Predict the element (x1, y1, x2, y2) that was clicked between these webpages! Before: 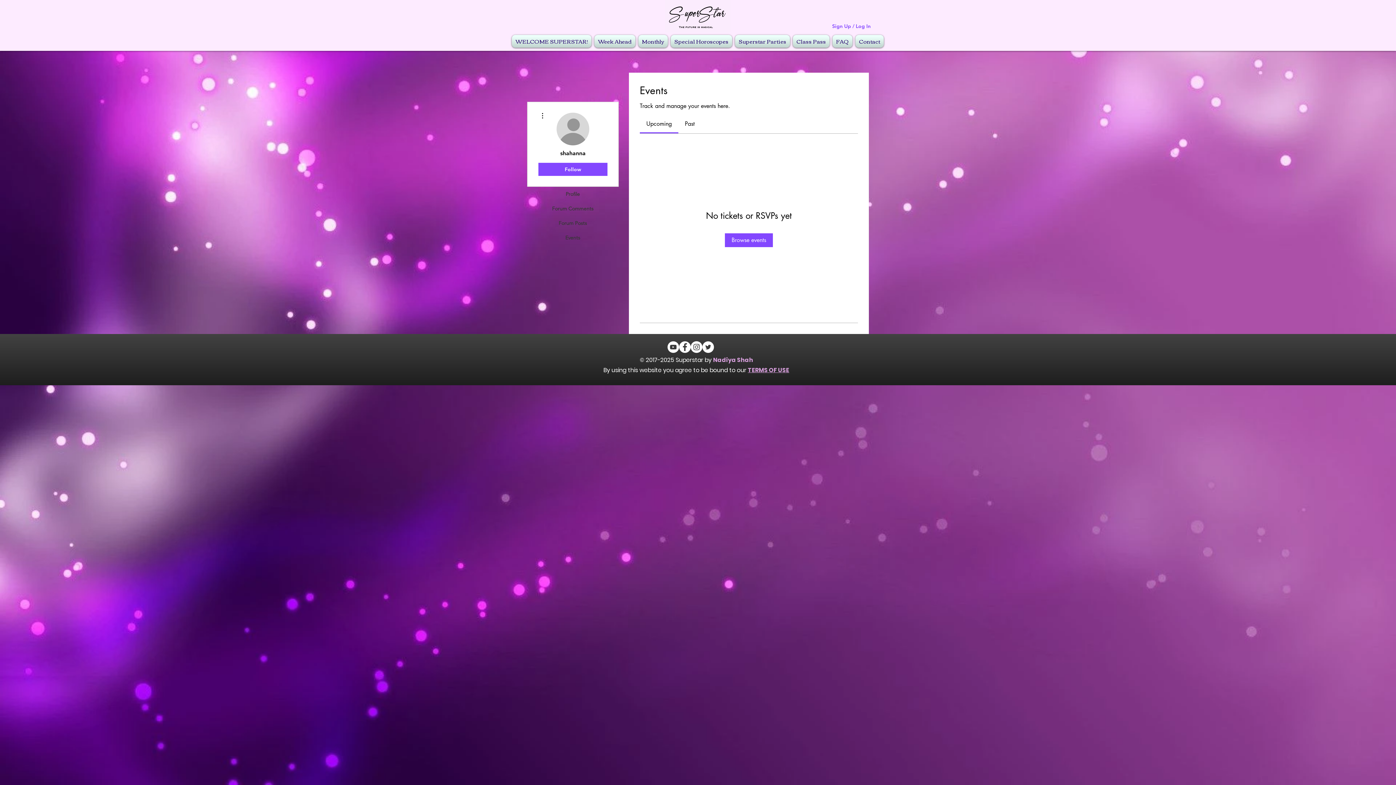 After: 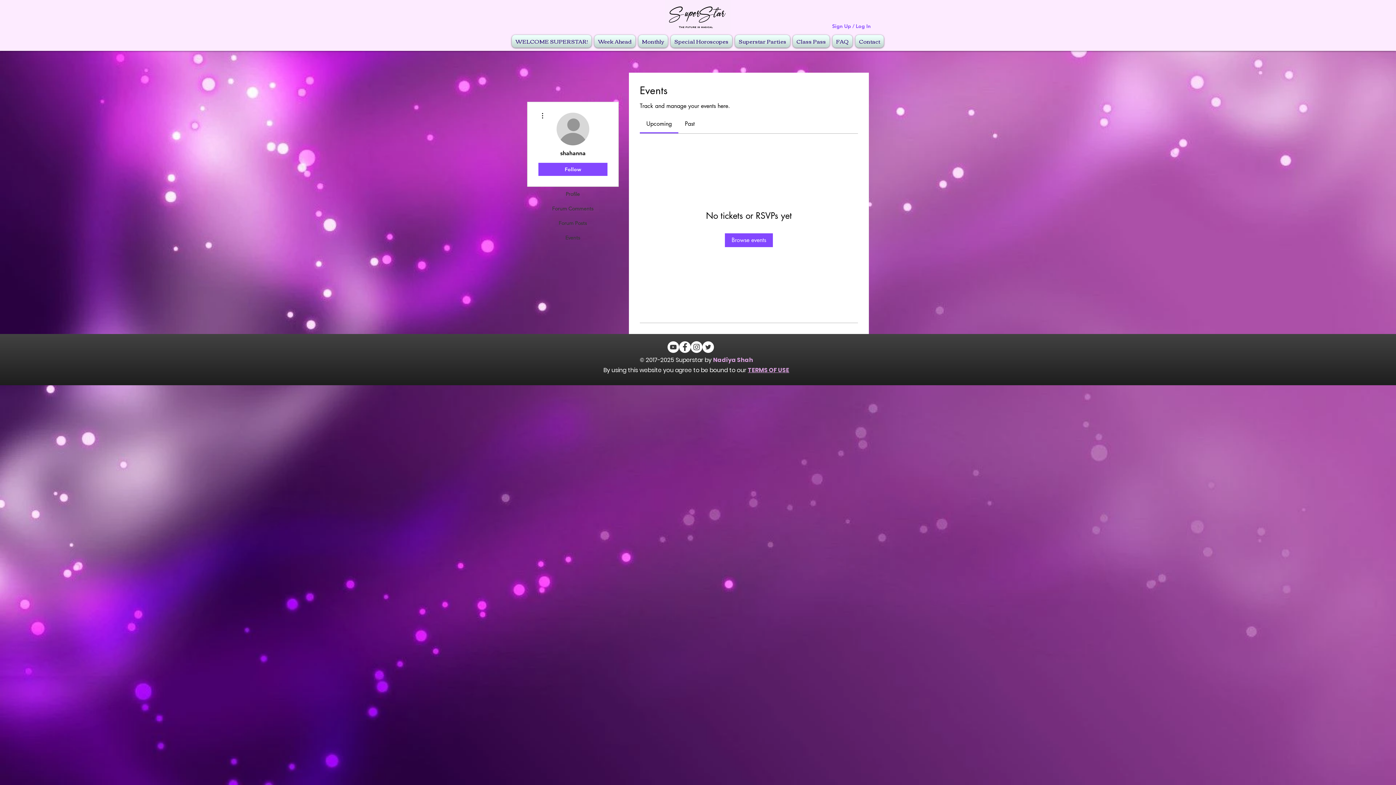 Action: label: Past bbox: (685, 120, 694, 127)